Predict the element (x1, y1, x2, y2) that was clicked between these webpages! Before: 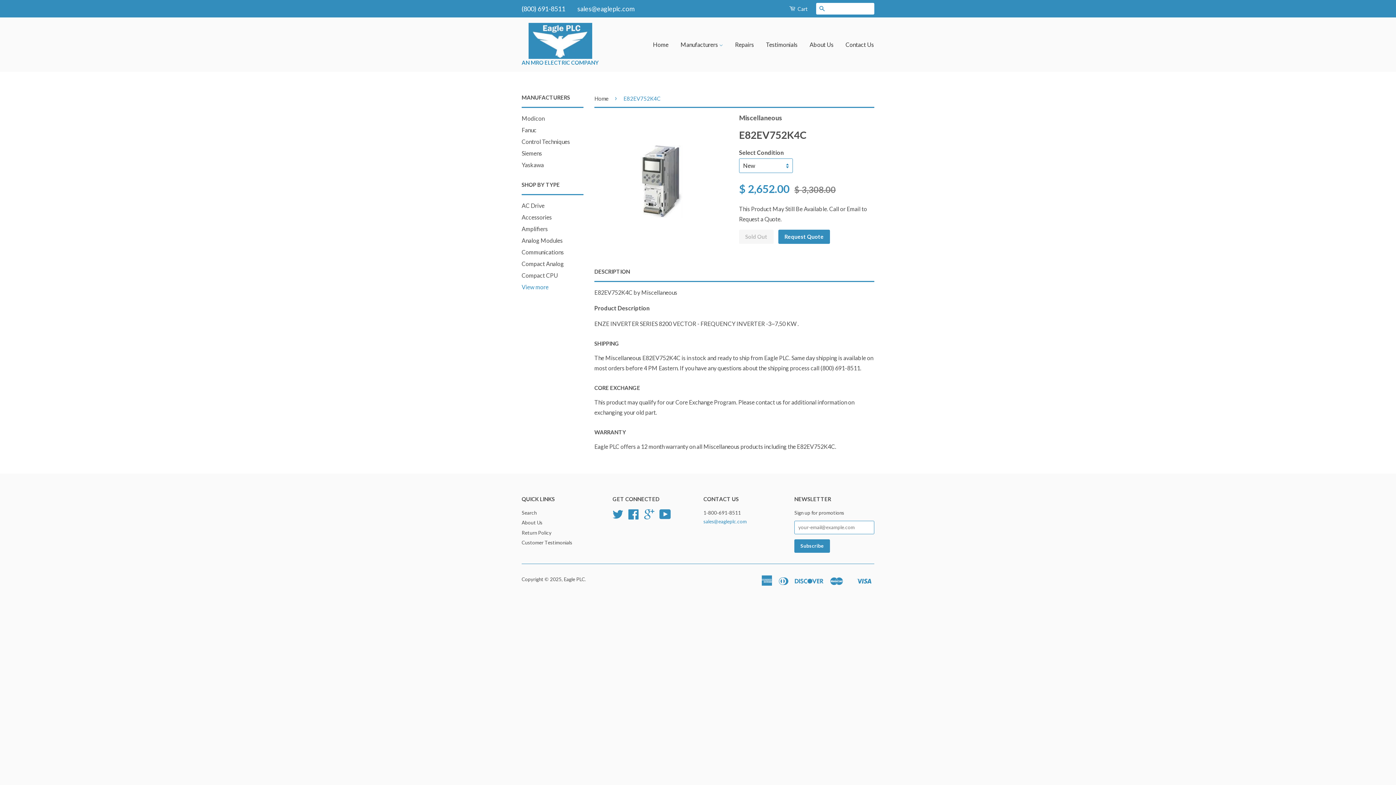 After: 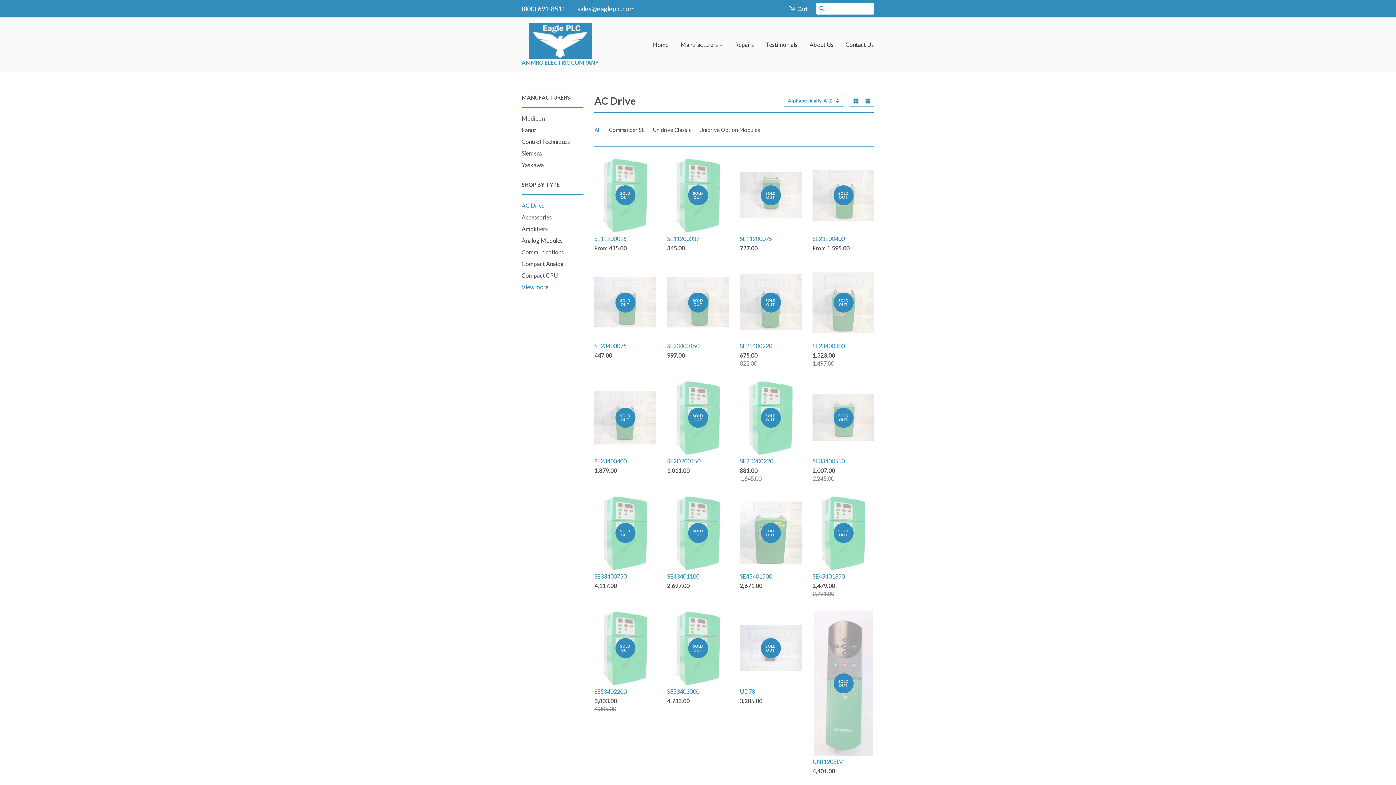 Action: bbox: (521, 202, 544, 209) label: AC Drive